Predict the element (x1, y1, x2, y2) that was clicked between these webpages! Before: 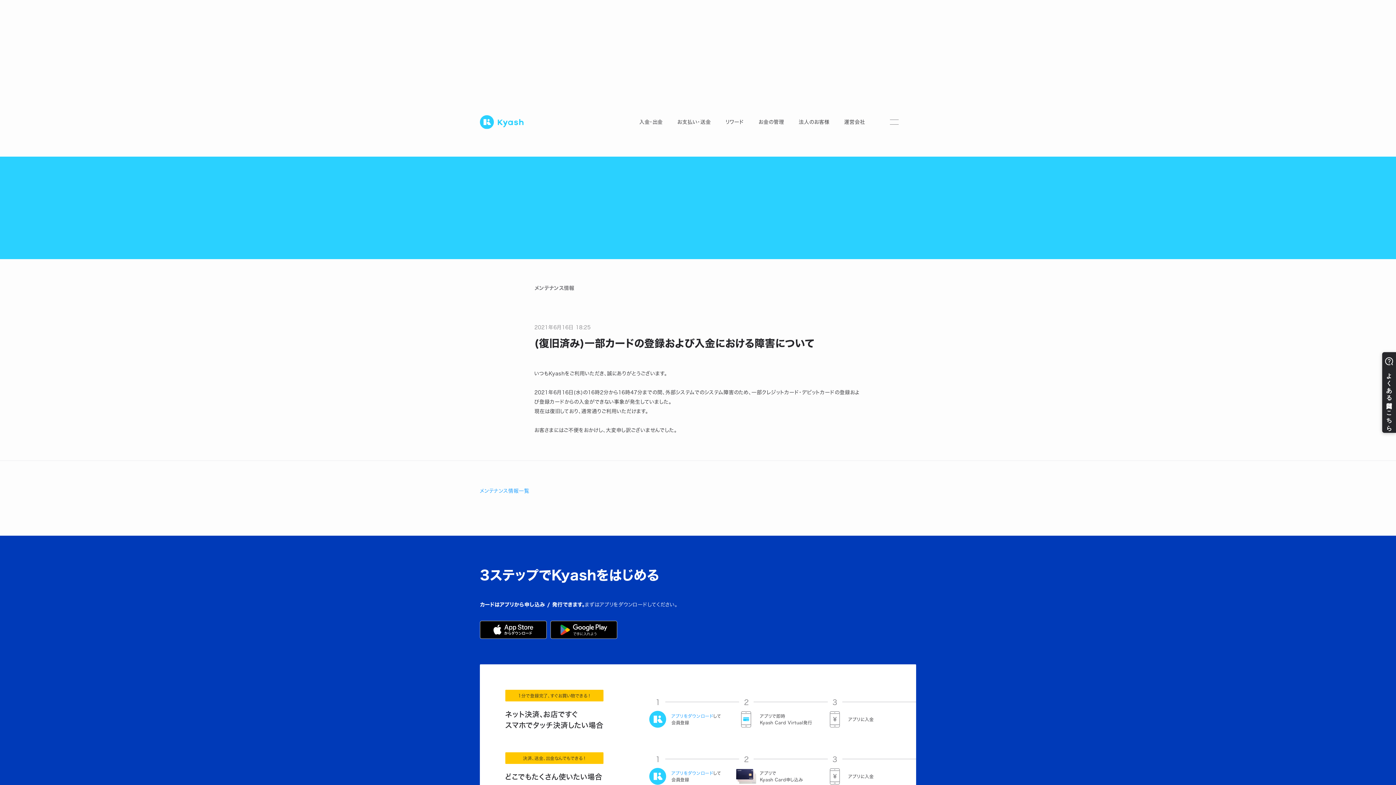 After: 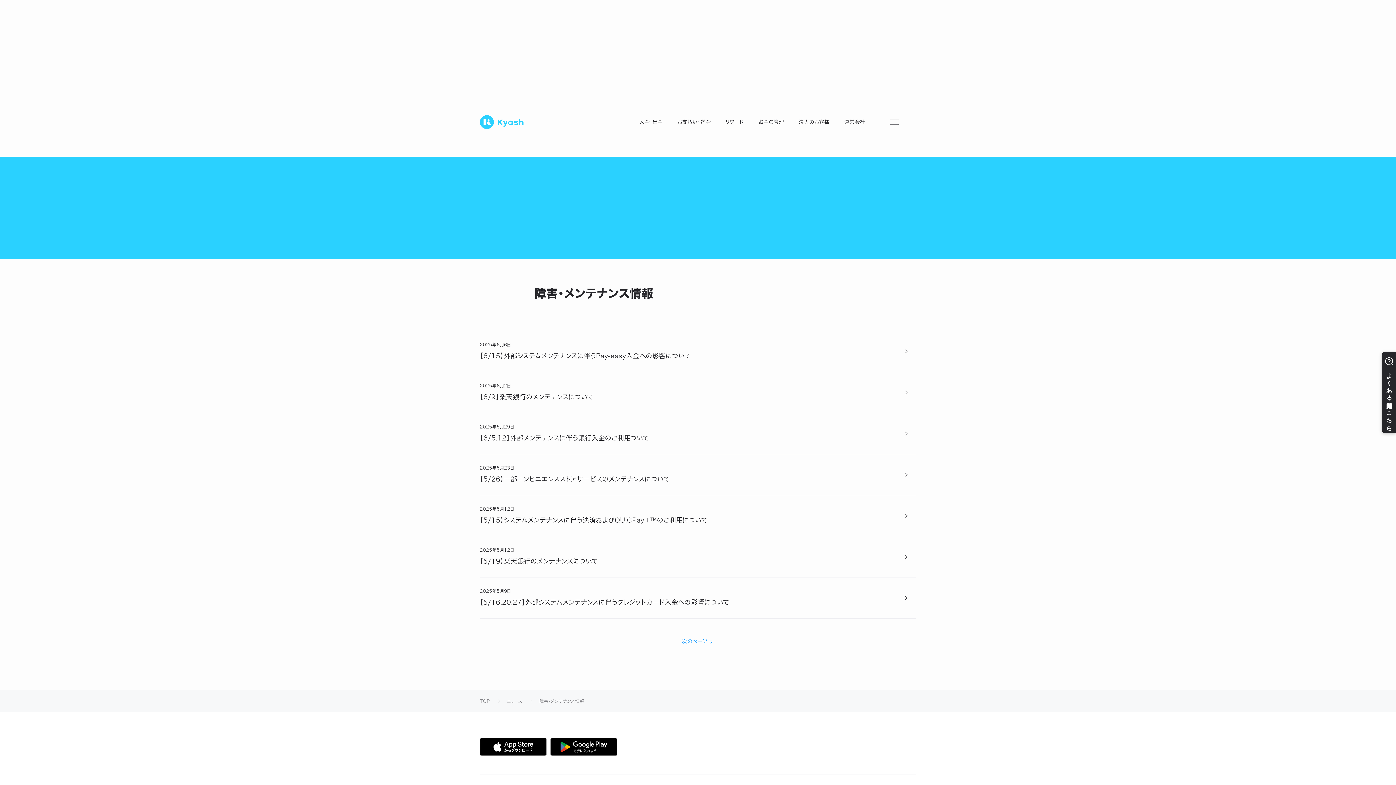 Action: label: メンテナンス情報一覧 bbox: (480, 486, 916, 495)